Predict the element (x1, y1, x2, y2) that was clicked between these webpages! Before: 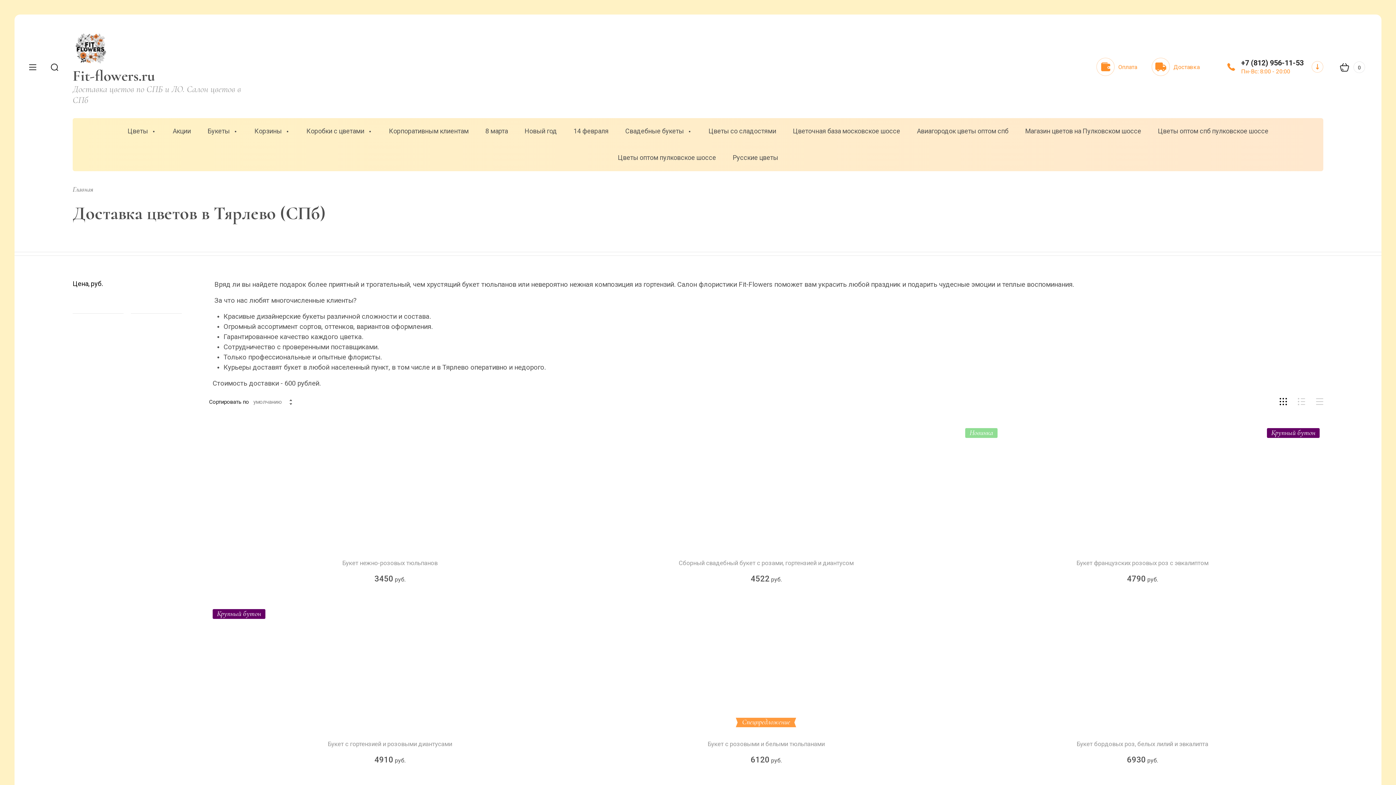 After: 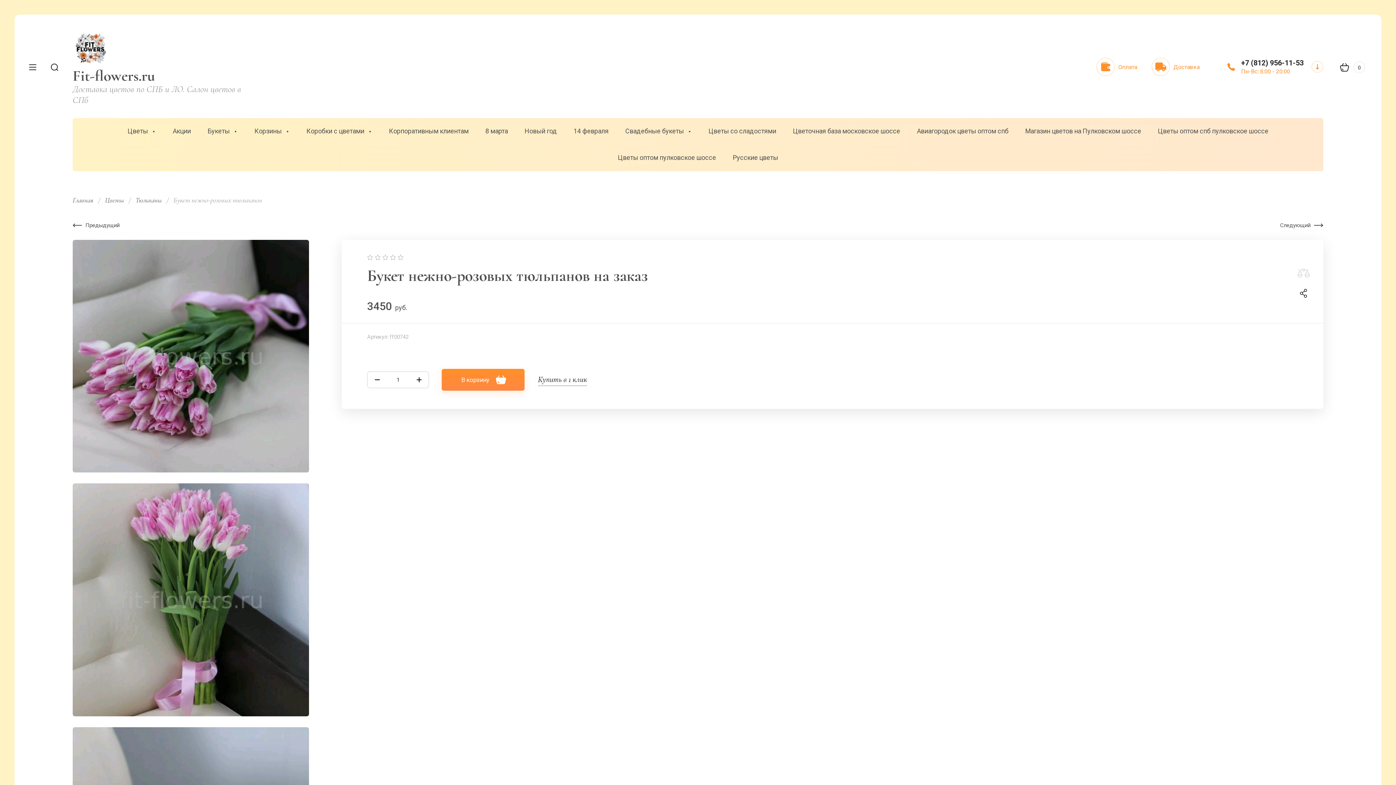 Action: bbox: (209, 424, 570, 551)